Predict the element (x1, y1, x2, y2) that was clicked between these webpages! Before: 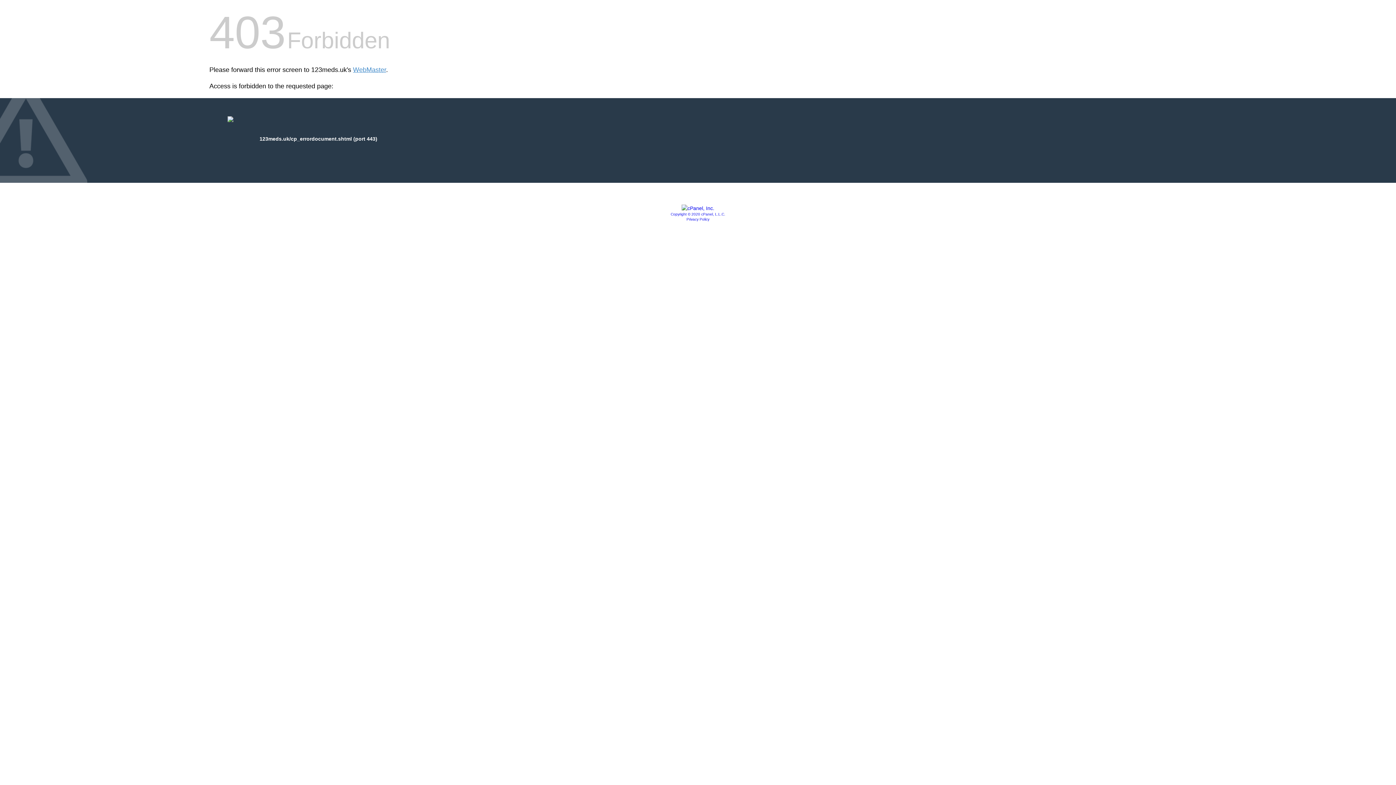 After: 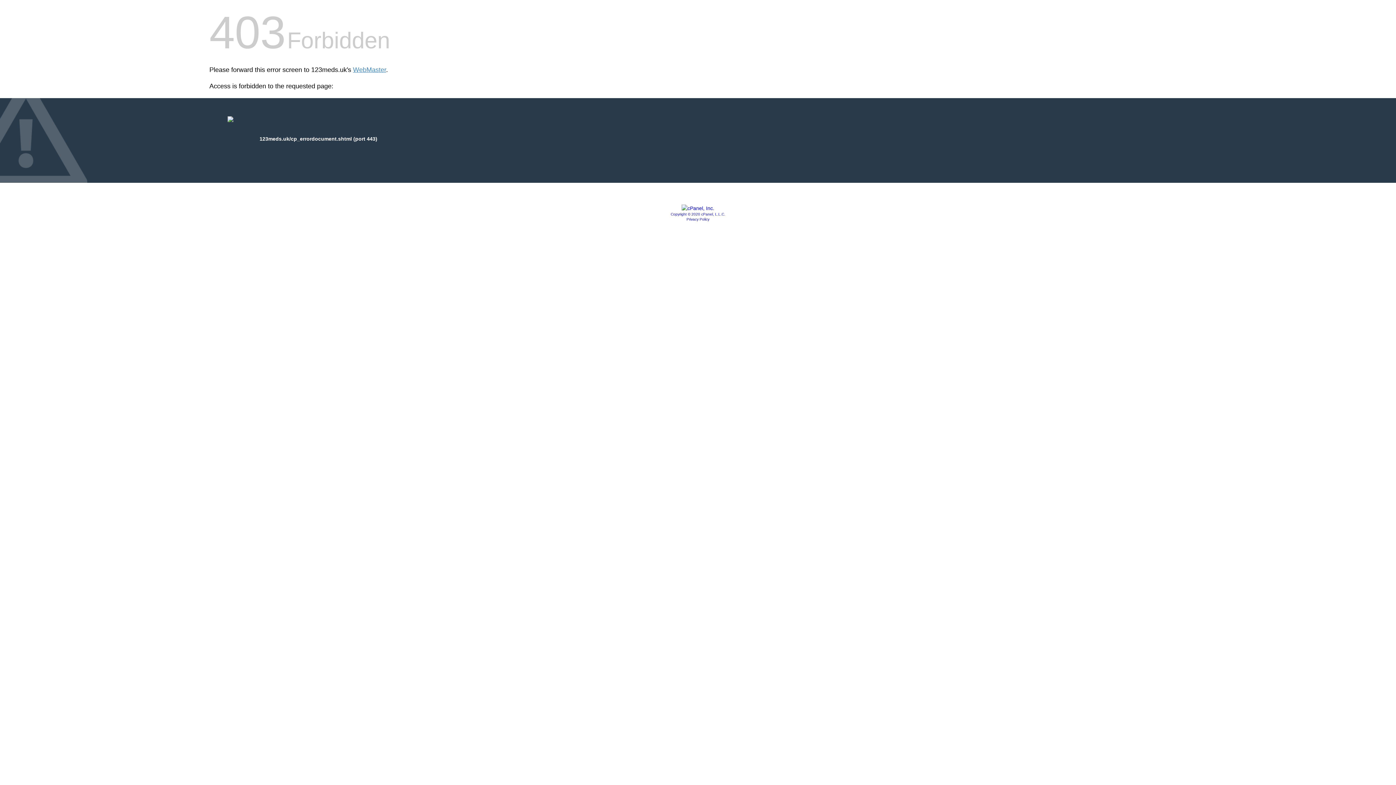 Action: bbox: (686, 217, 709, 221) label: Privacy Policy